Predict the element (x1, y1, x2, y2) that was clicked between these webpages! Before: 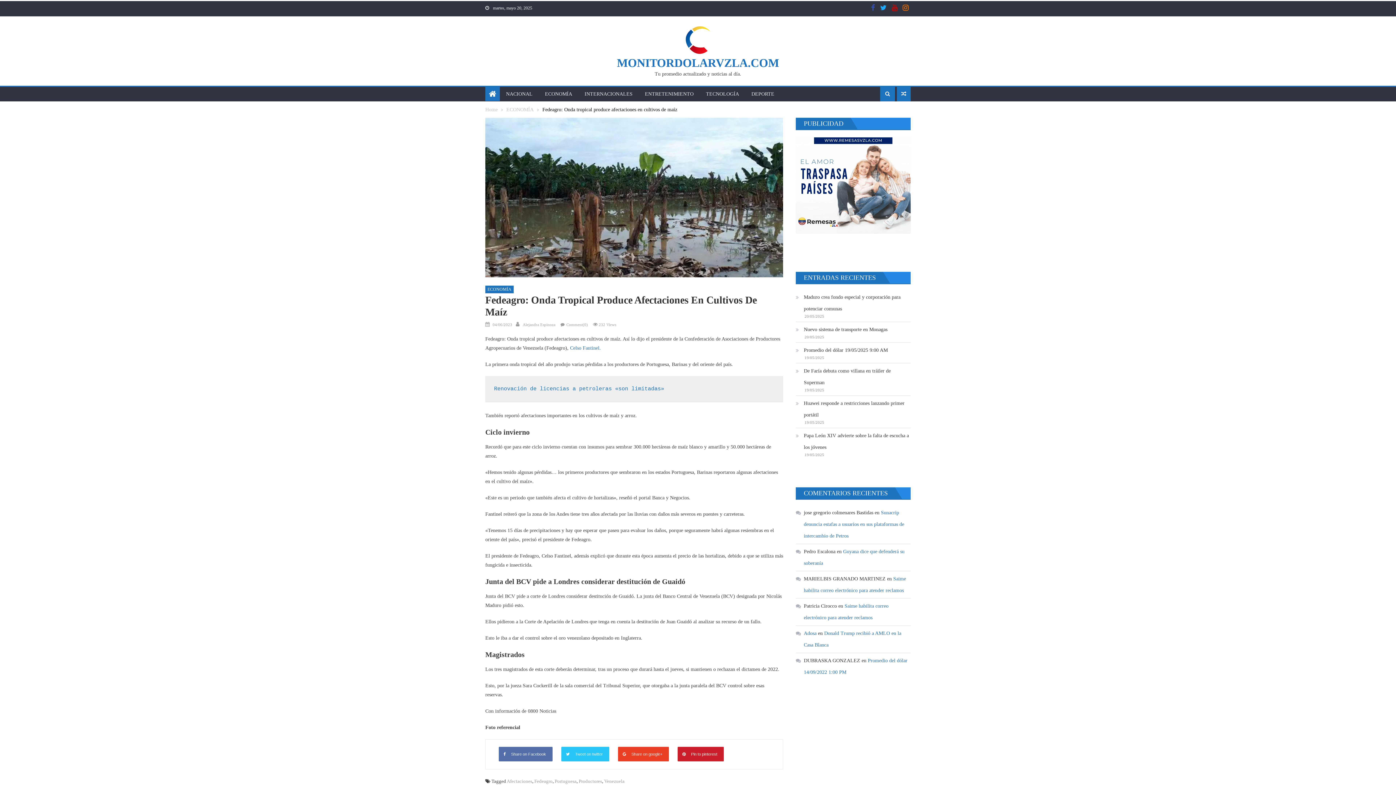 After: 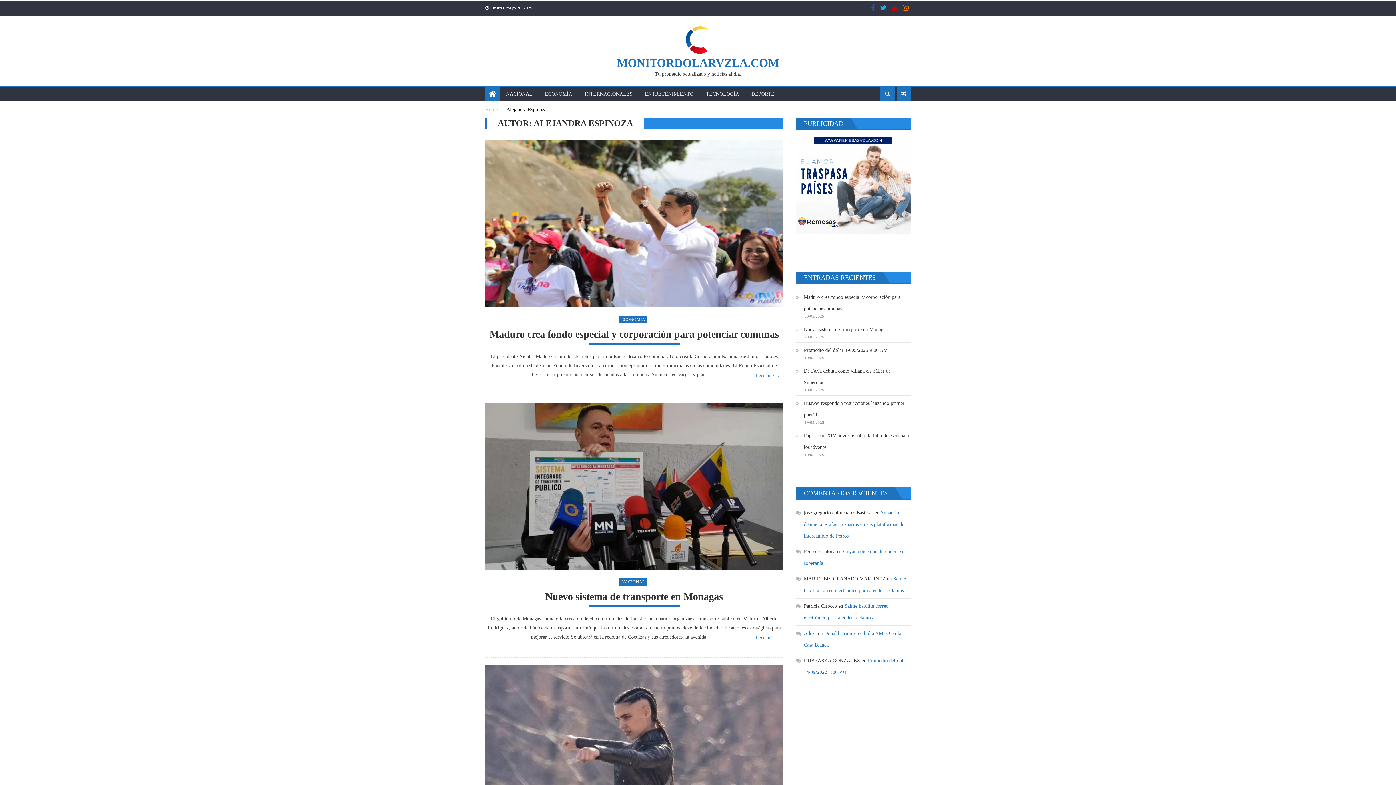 Action: bbox: (522, 322, 555, 326) label: Alejandra Espinoza